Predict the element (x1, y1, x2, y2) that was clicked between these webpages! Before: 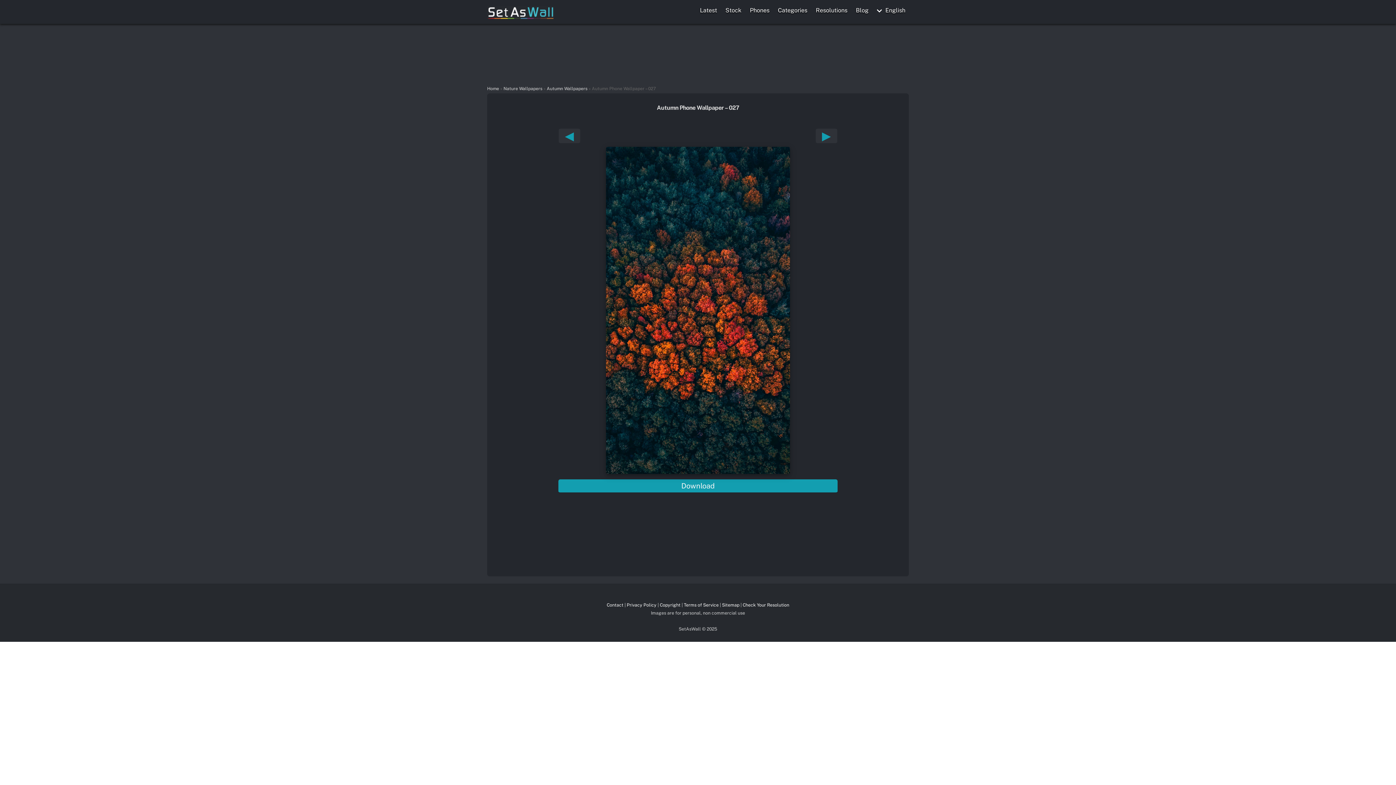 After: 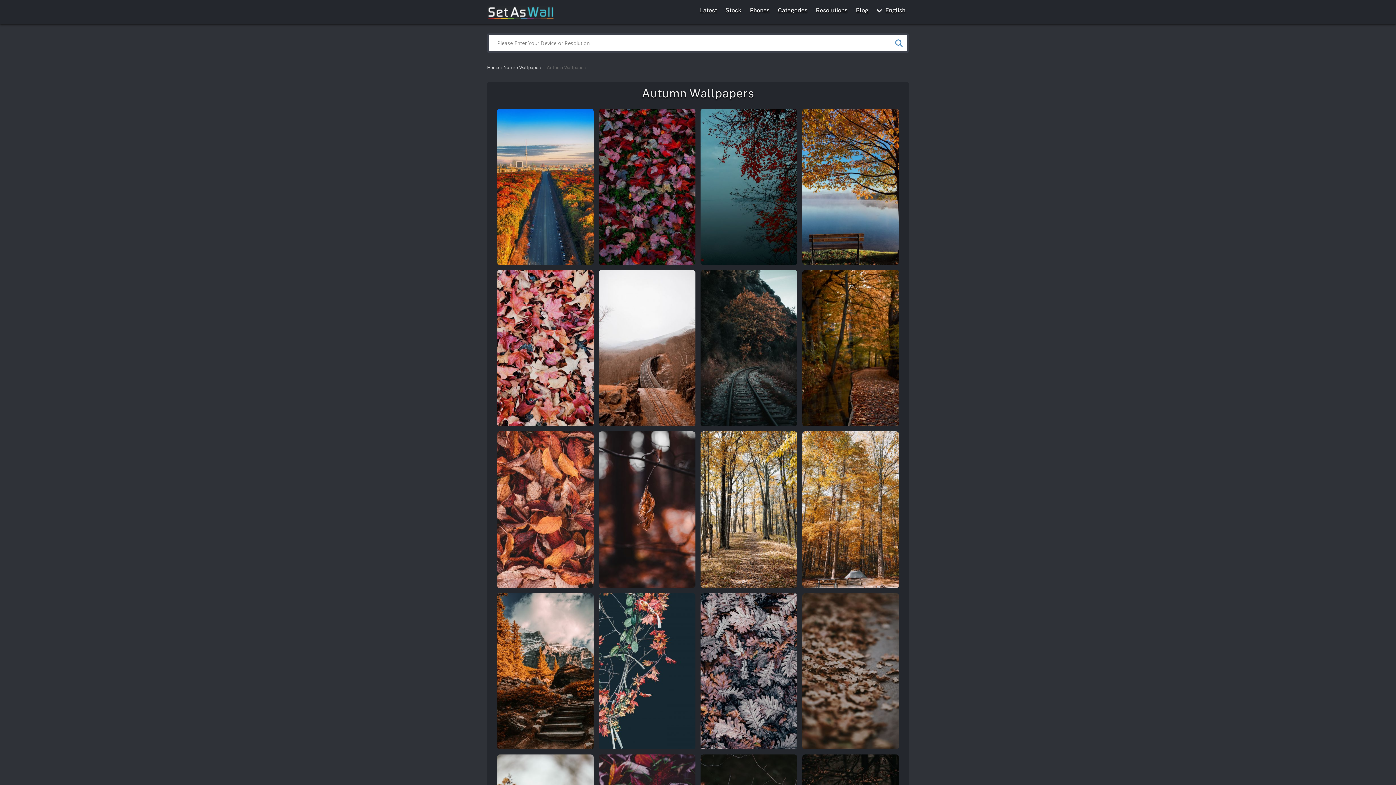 Action: bbox: (546, 86, 587, 91) label: Autumn Wallpapers